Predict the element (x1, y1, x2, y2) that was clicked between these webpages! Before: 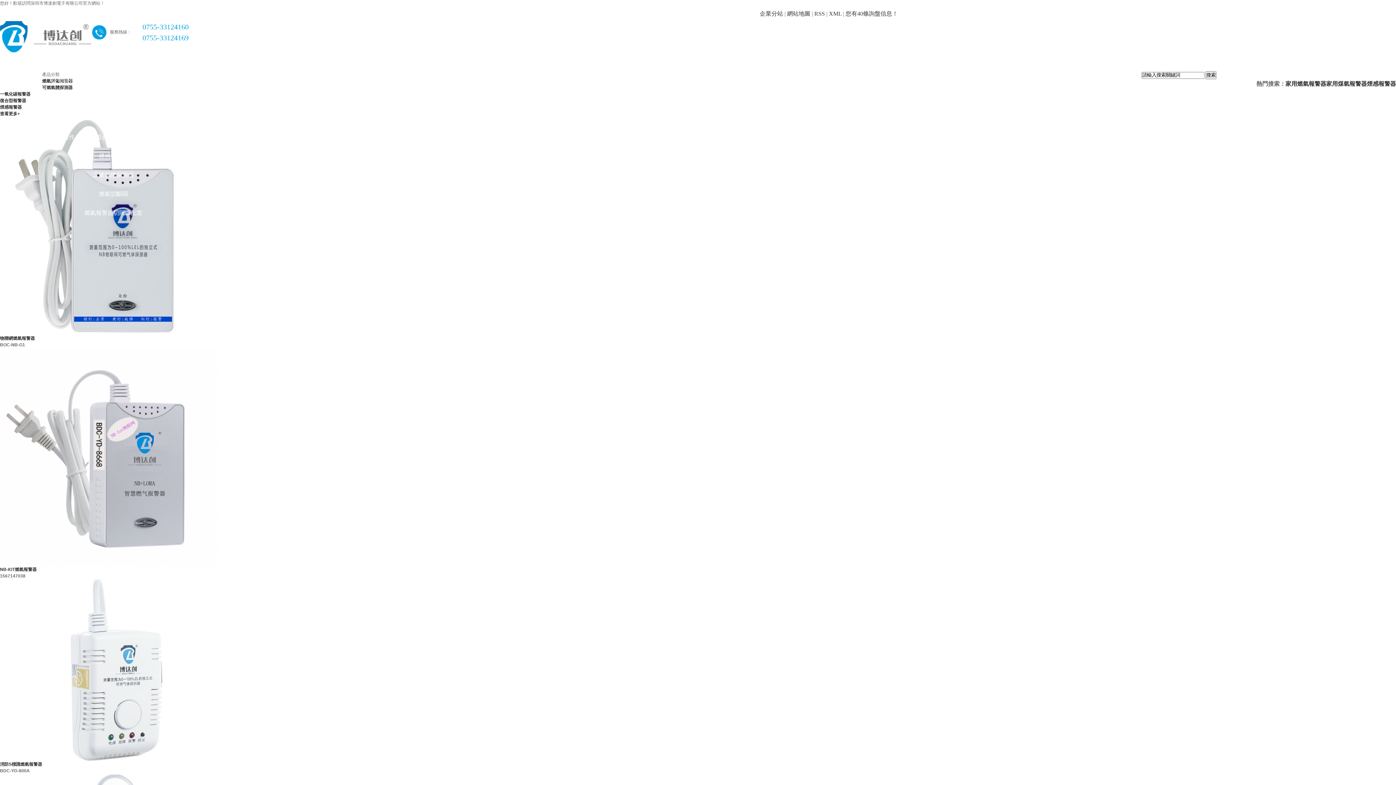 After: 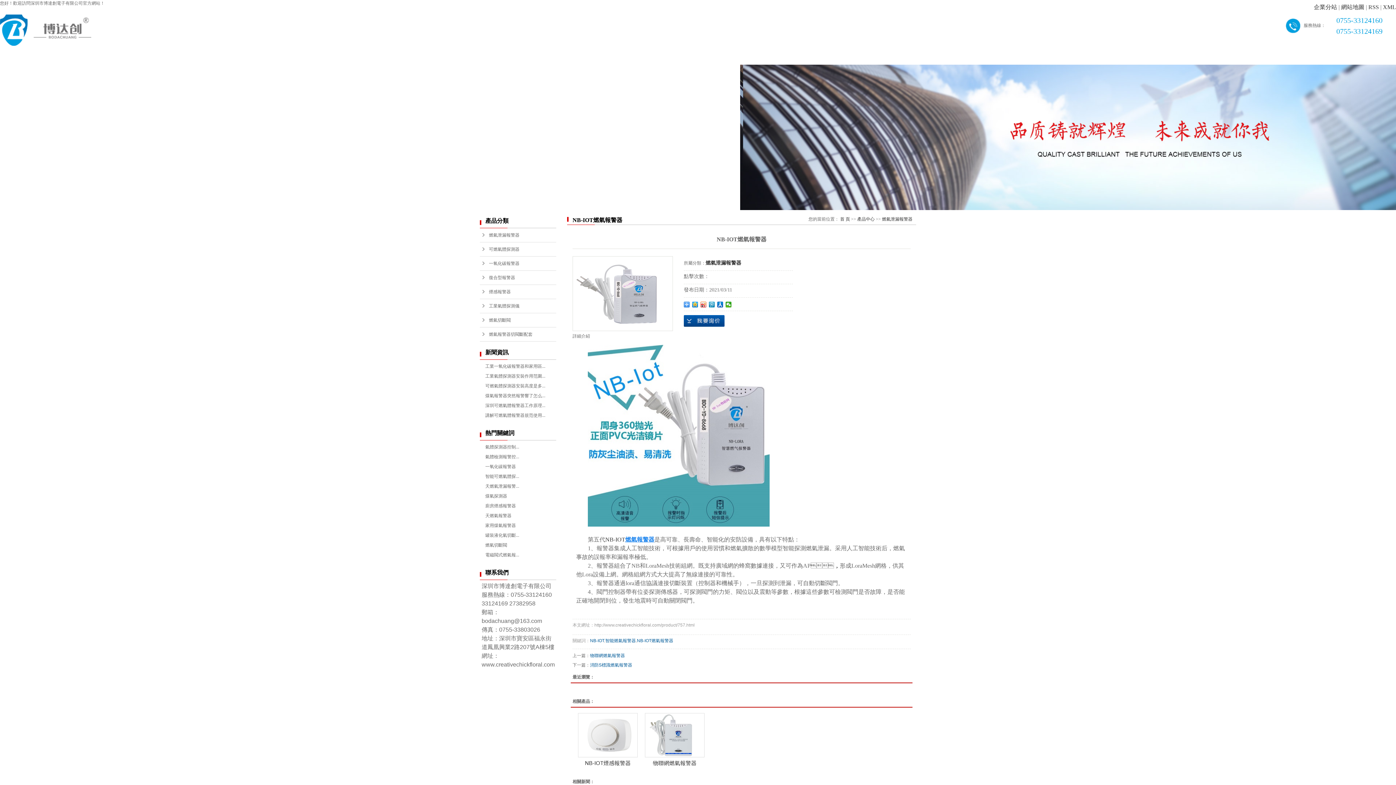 Action: bbox: (0, 454, 218, 459)